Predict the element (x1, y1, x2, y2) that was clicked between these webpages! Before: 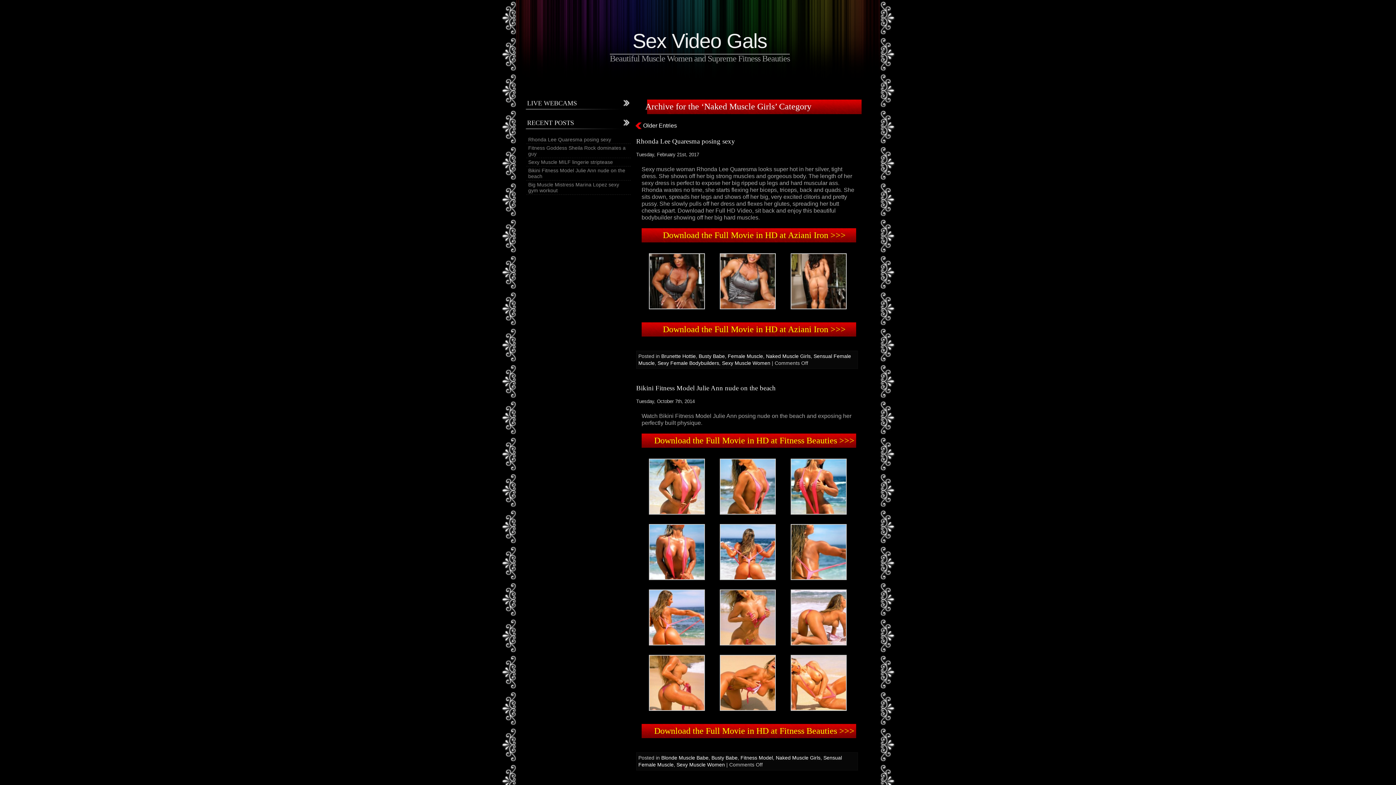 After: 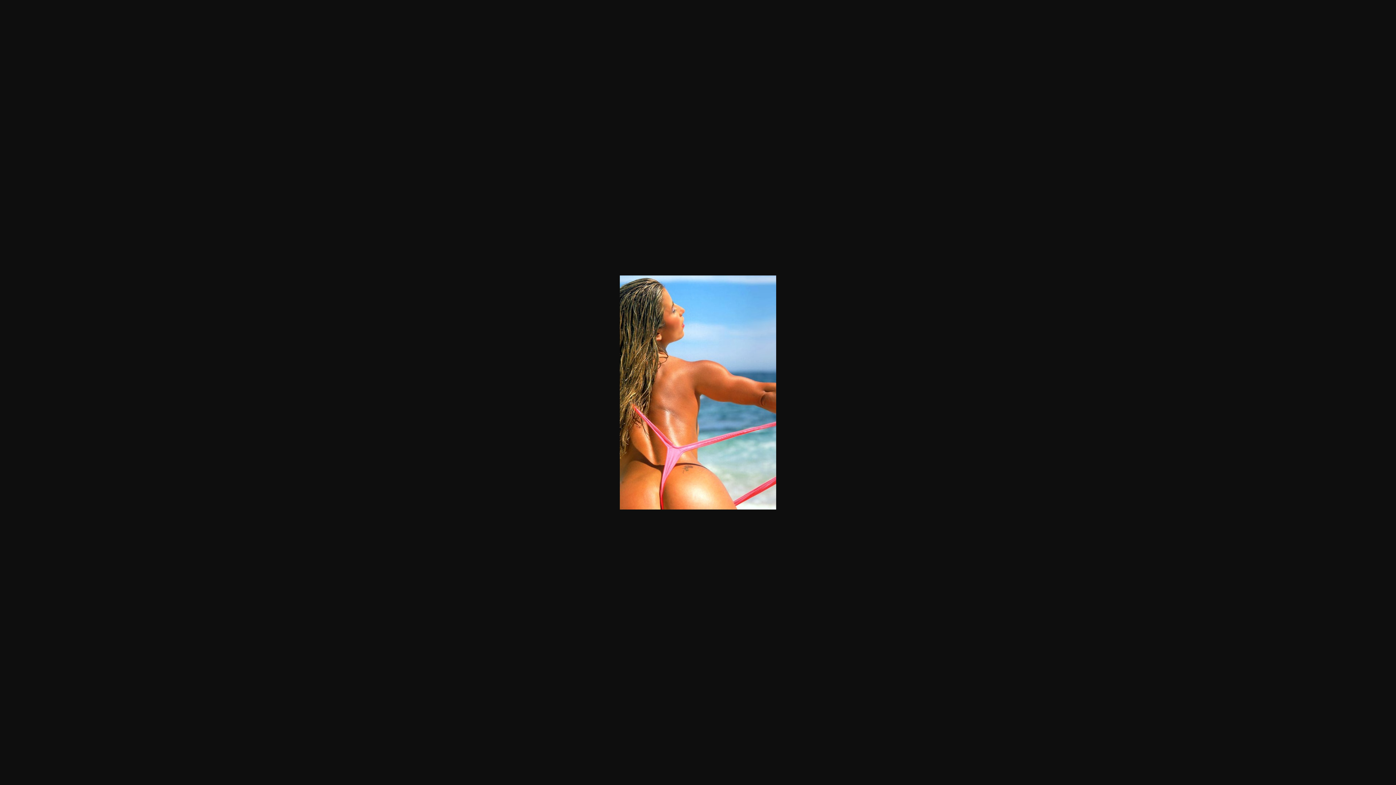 Action: bbox: (790, 575, 846, 581)